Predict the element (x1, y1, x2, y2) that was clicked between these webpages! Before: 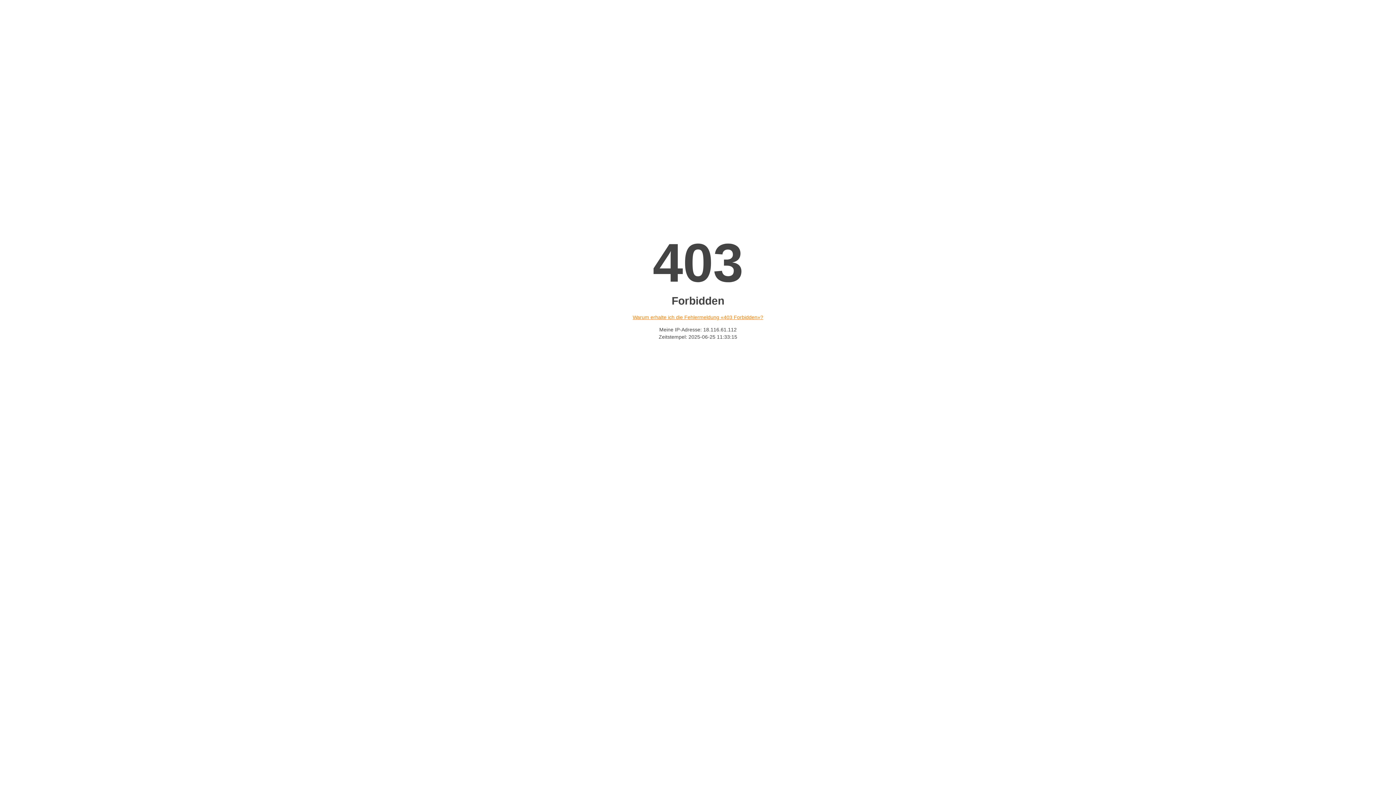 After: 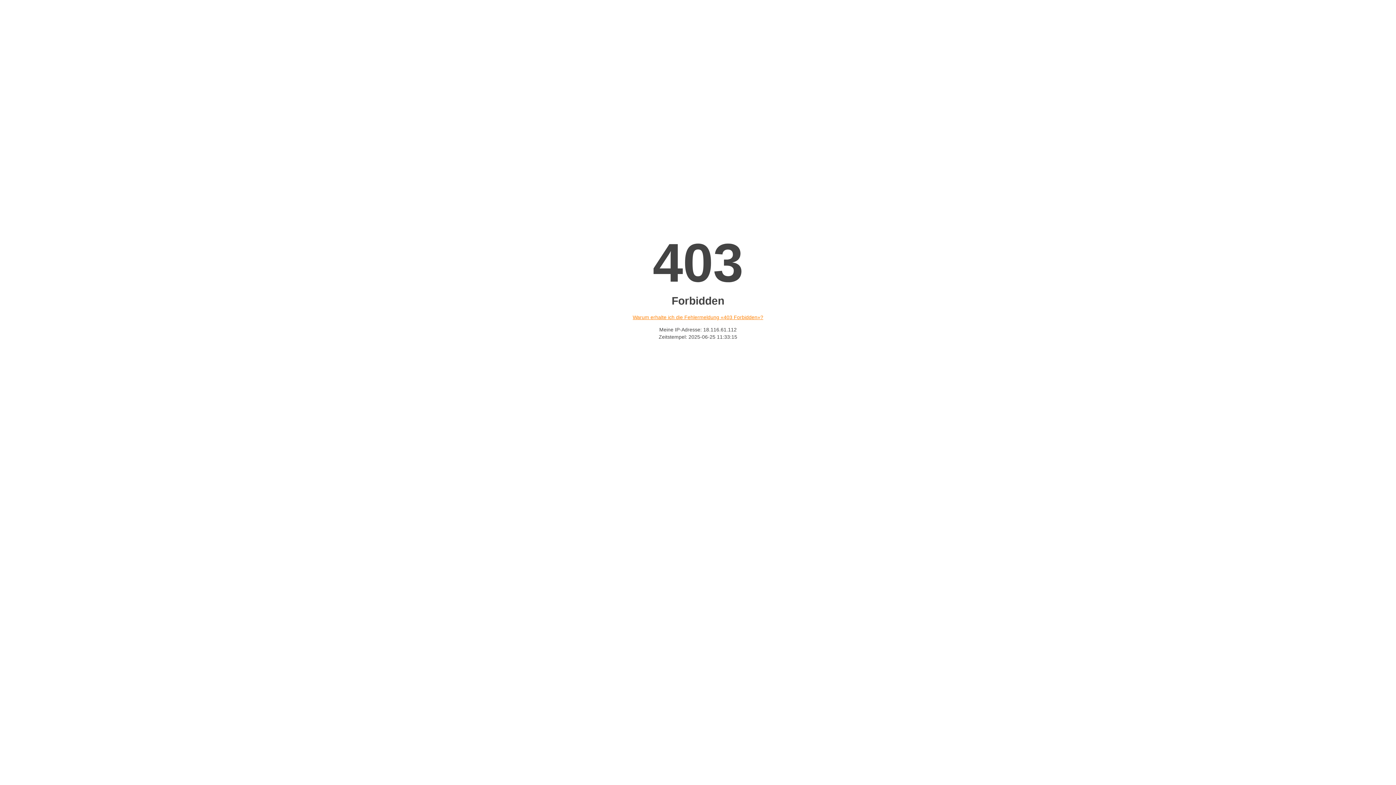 Action: bbox: (632, 314, 763, 320) label: Warum erhalte ich die Fehlermeldung «403 Forbidden»?